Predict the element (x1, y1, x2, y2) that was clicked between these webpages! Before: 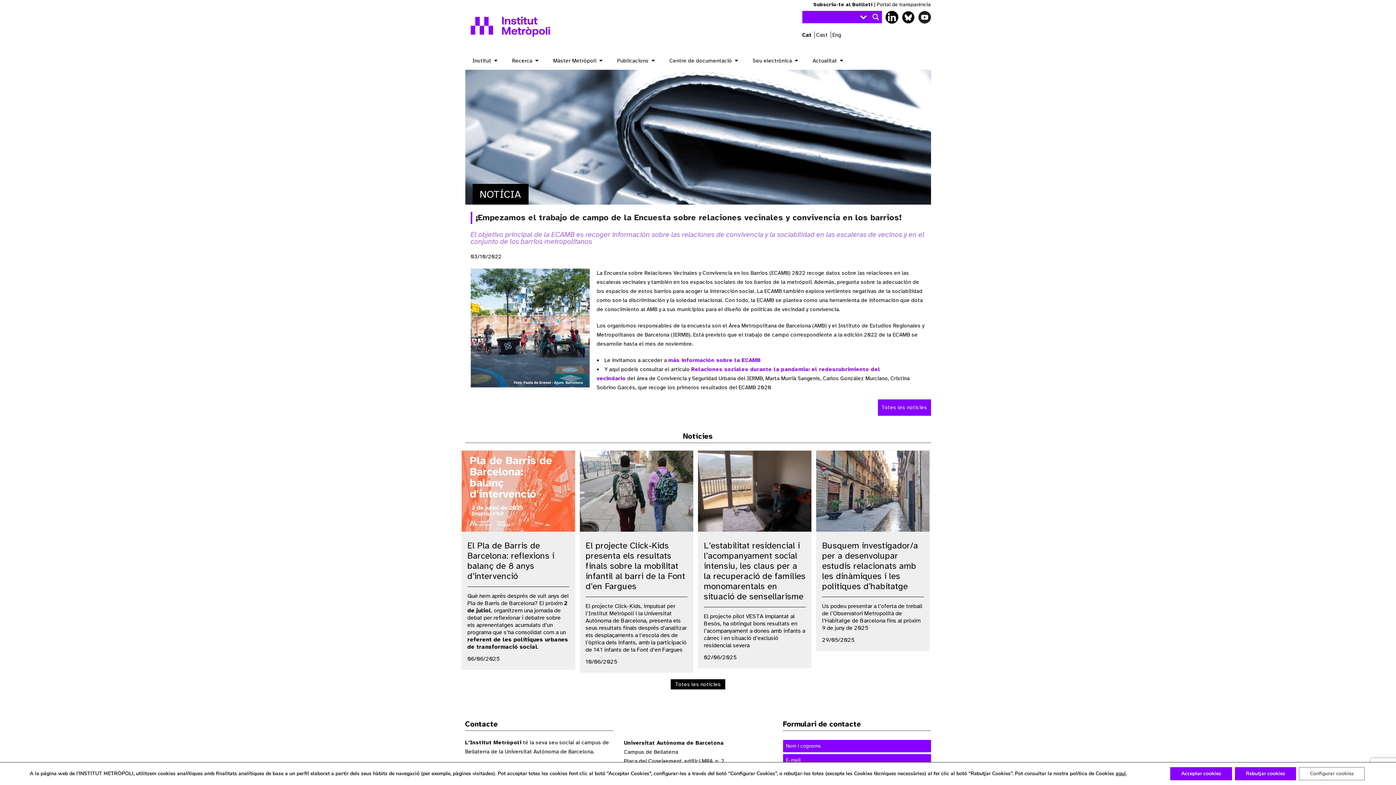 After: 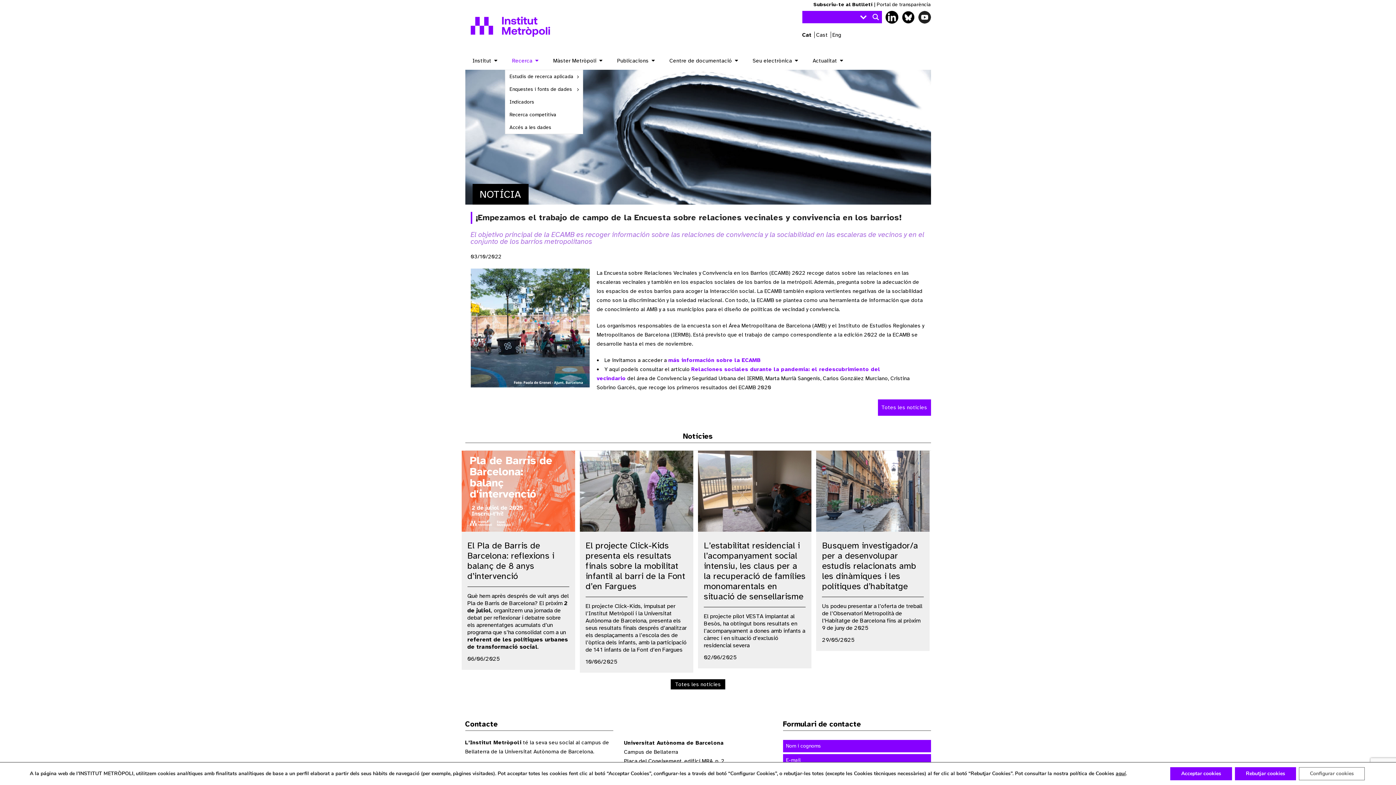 Action: label: Recerca  bbox: (504, 51, 546, 69)